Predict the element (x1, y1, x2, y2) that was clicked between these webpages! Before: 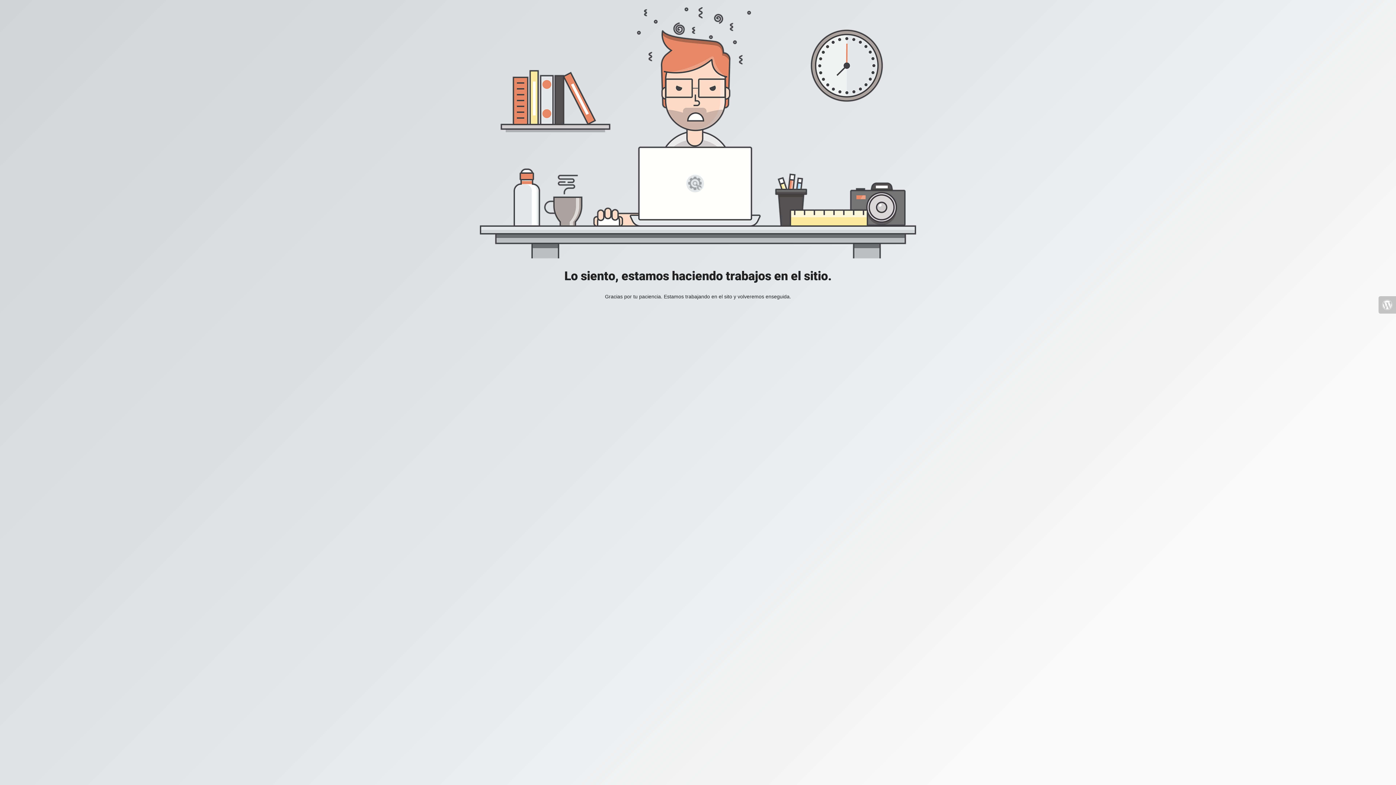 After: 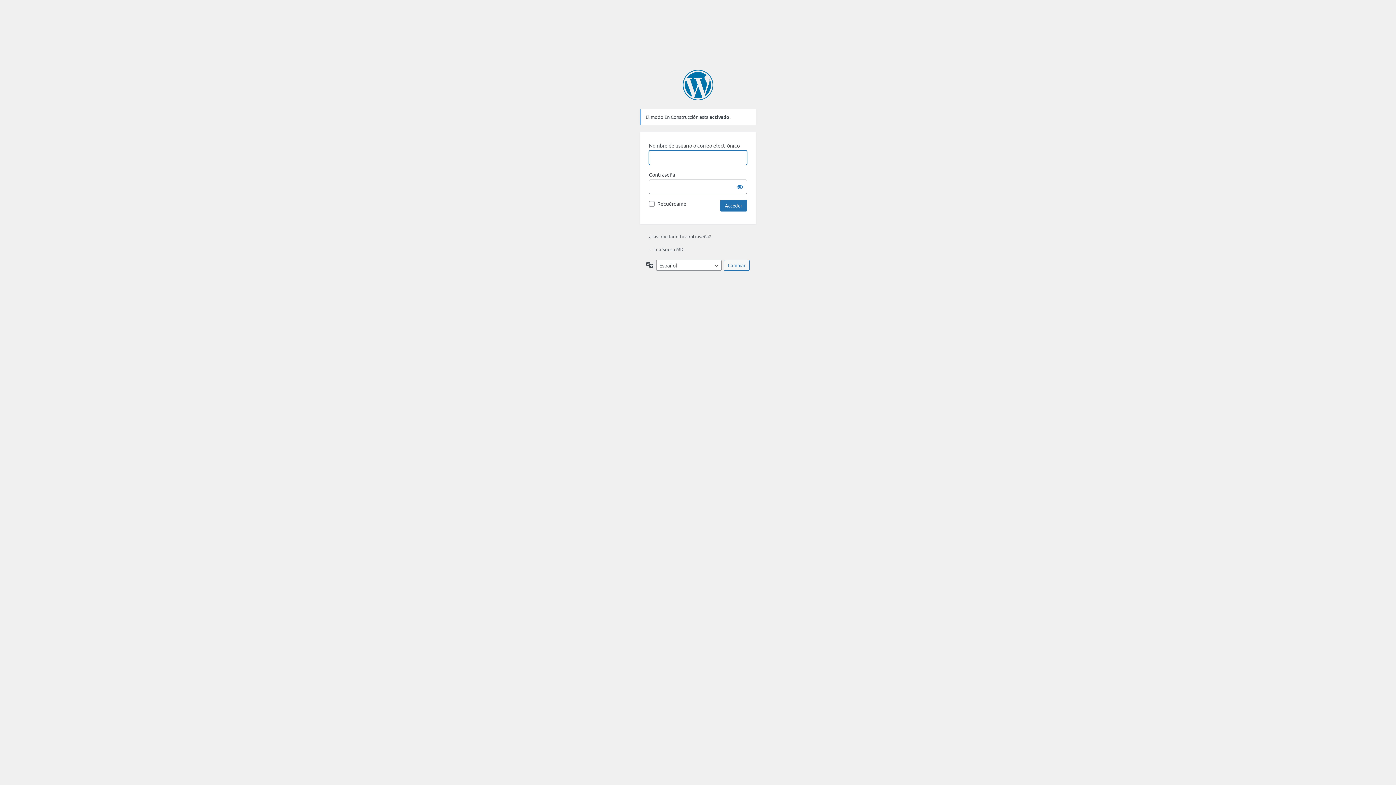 Action: bbox: (1378, 296, 1396, 313)